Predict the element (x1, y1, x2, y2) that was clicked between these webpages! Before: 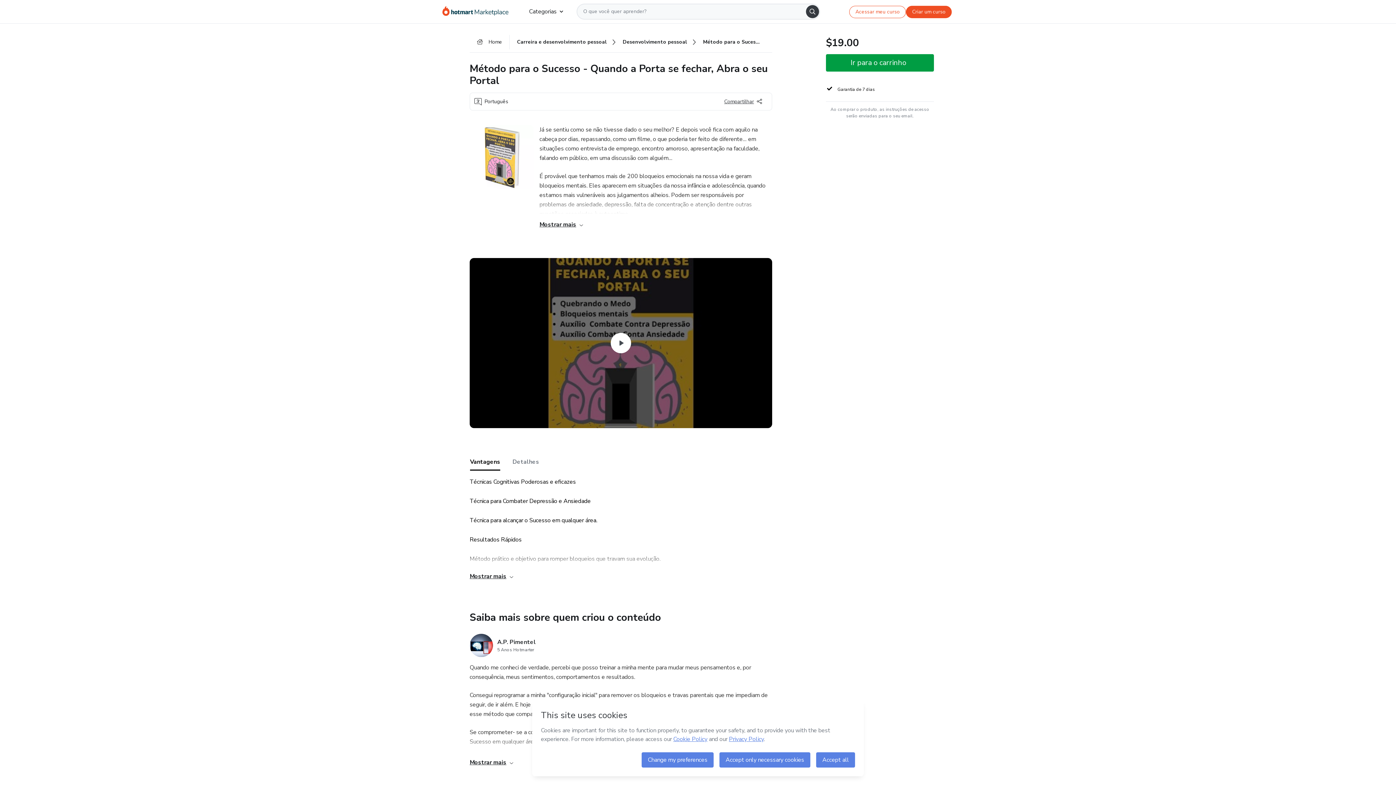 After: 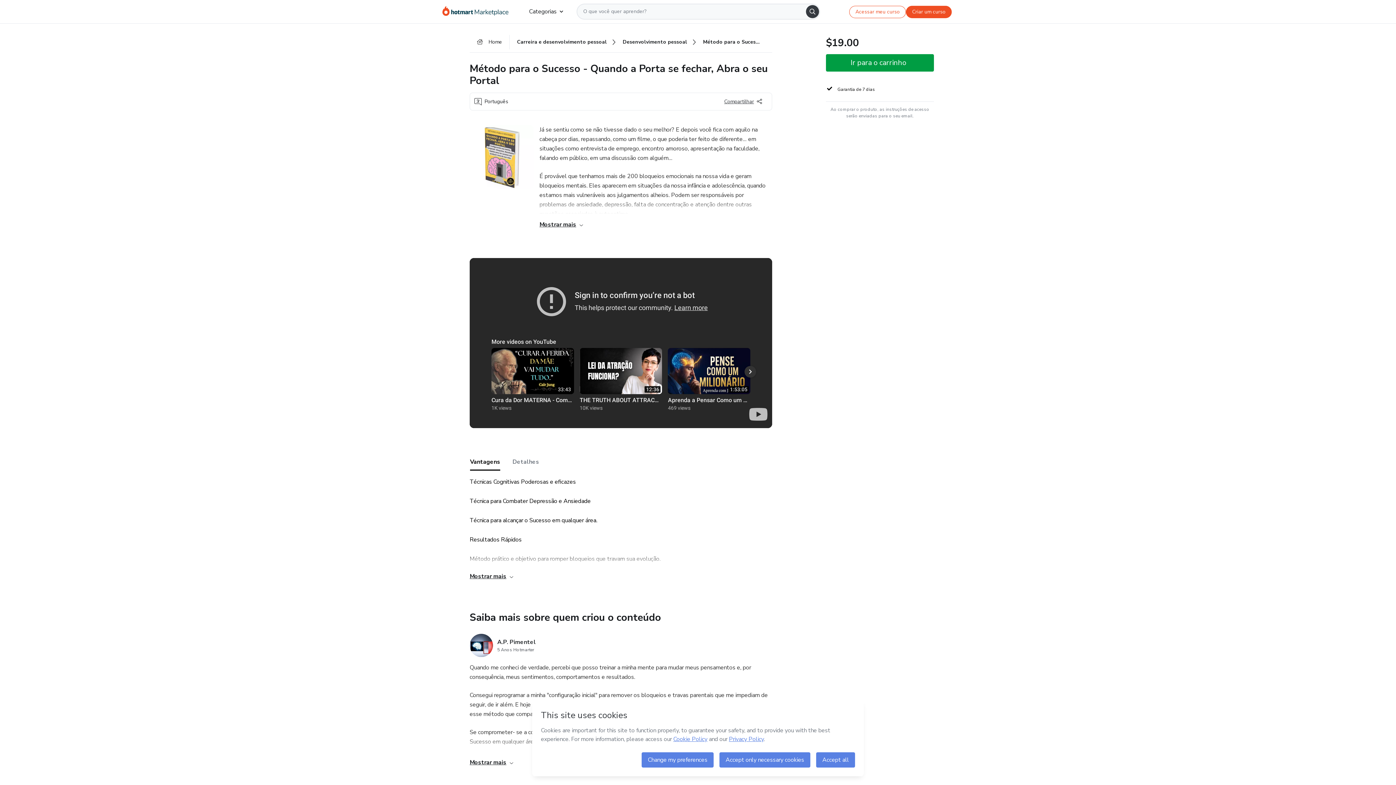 Action: label: Watch Video bbox: (610, 333, 631, 353)